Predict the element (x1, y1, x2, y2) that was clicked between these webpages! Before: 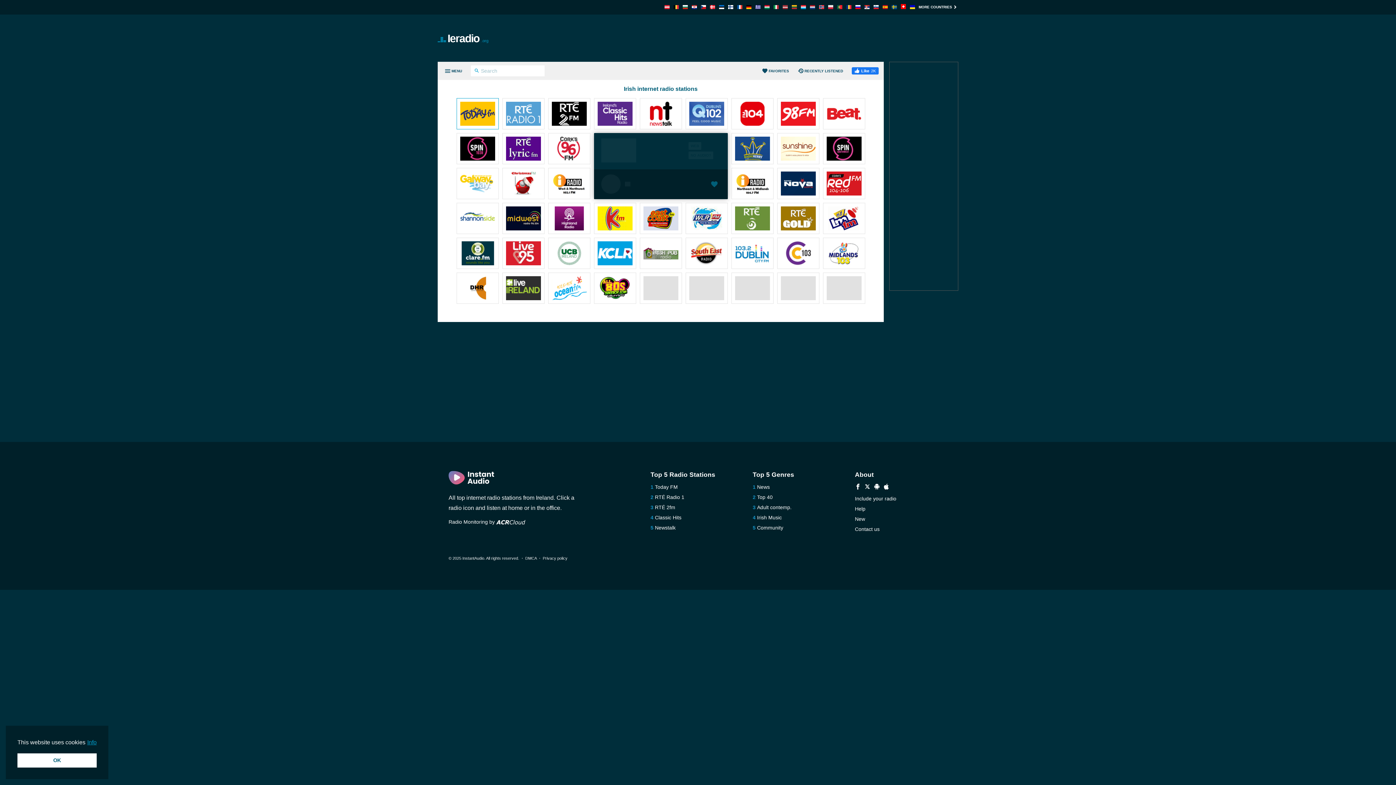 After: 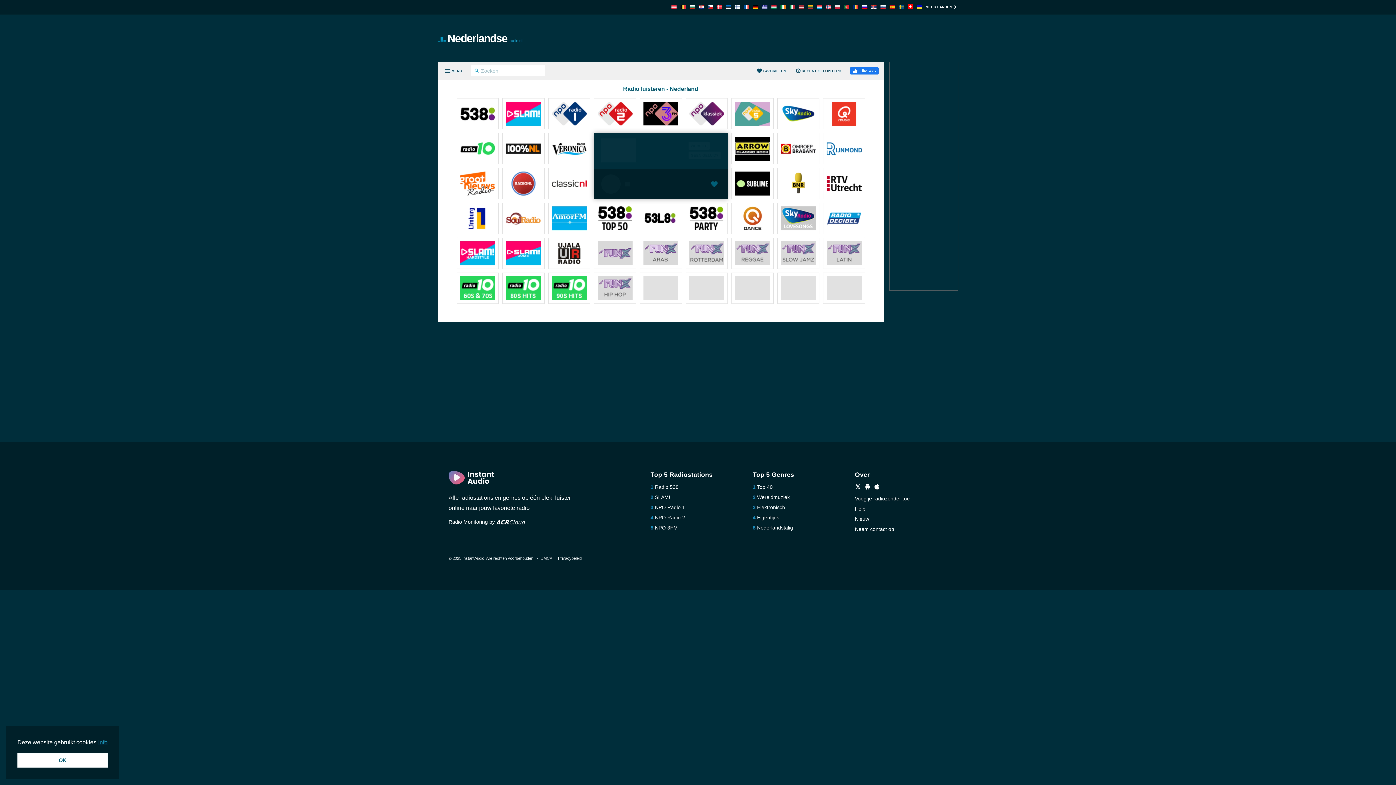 Action: bbox: (810, 4, 815, 10)